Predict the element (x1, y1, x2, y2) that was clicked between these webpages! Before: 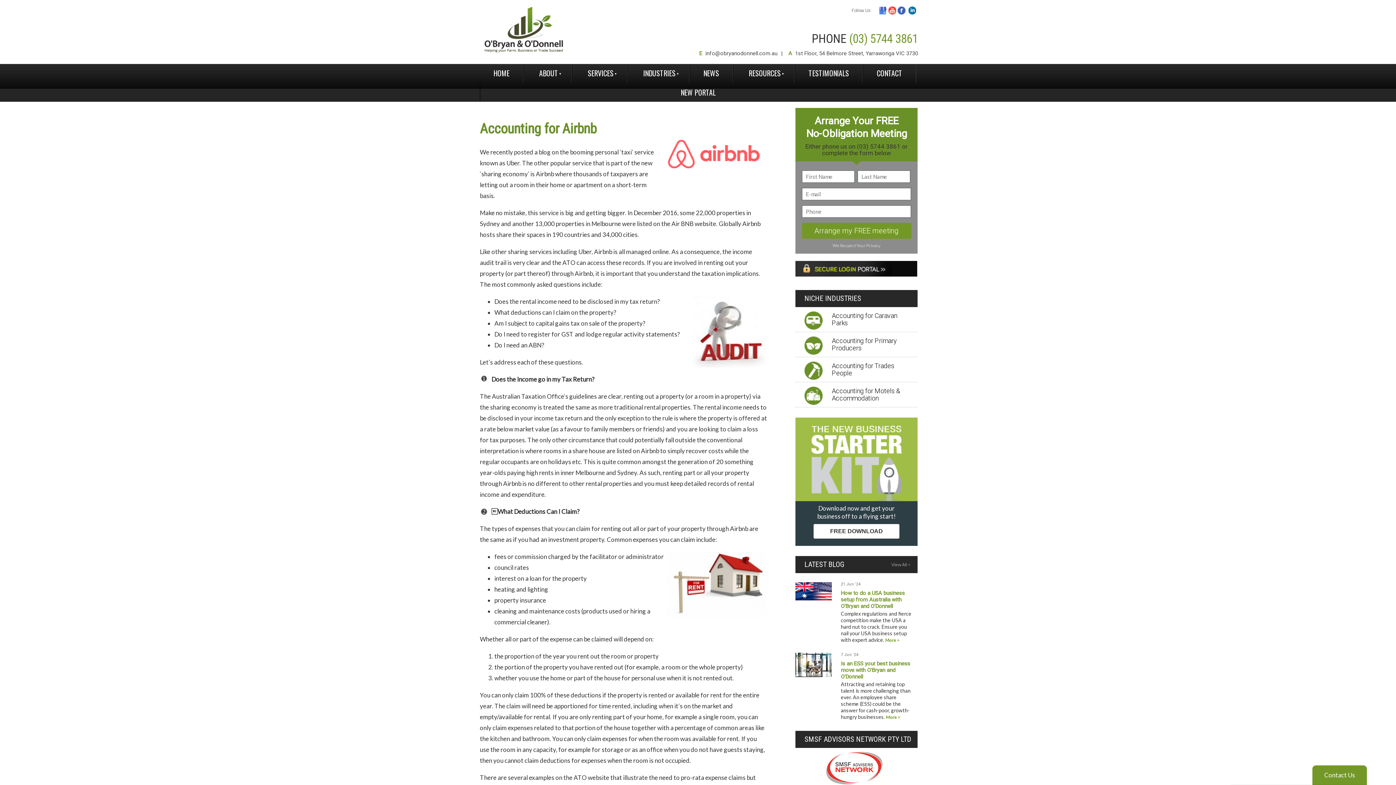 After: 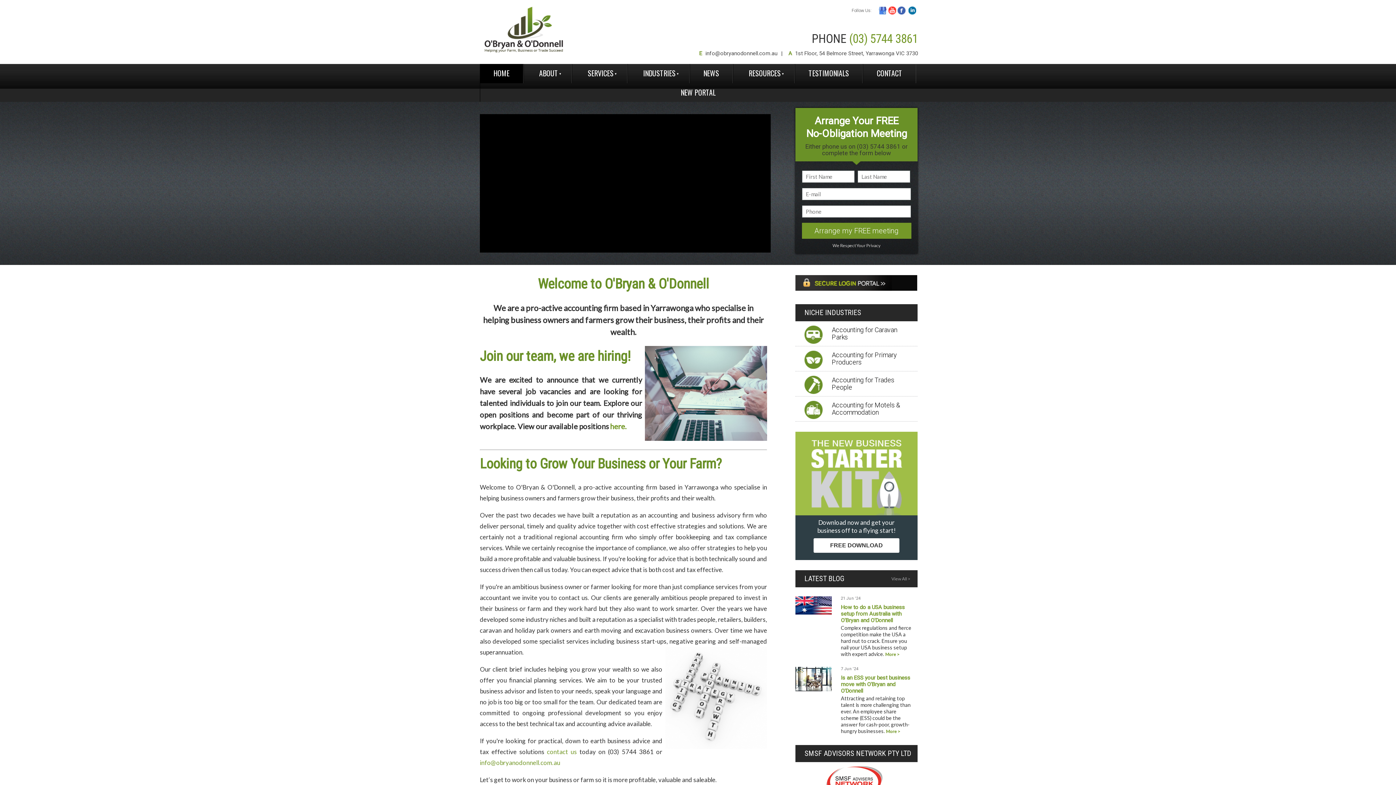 Action: label: HOME bbox: (480, 64, 523, 83)